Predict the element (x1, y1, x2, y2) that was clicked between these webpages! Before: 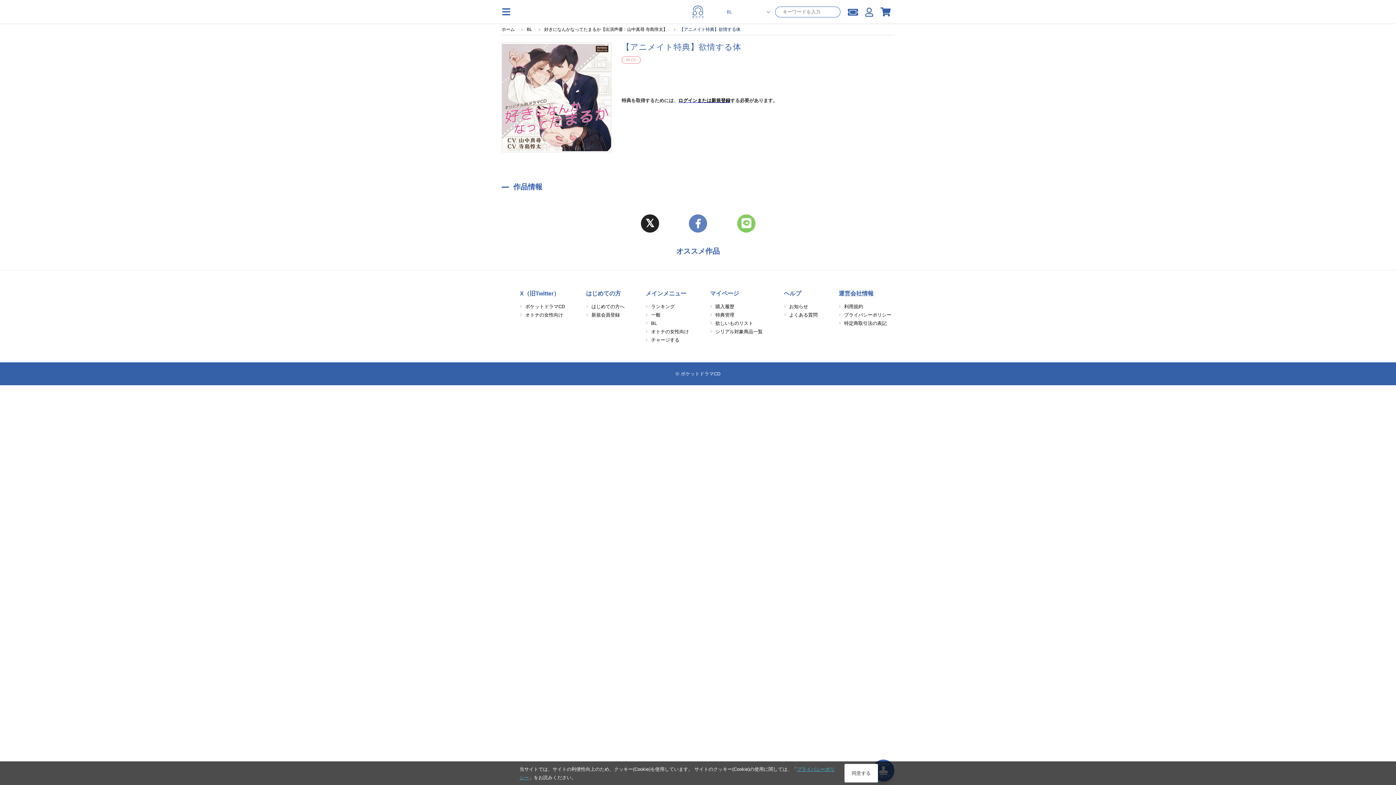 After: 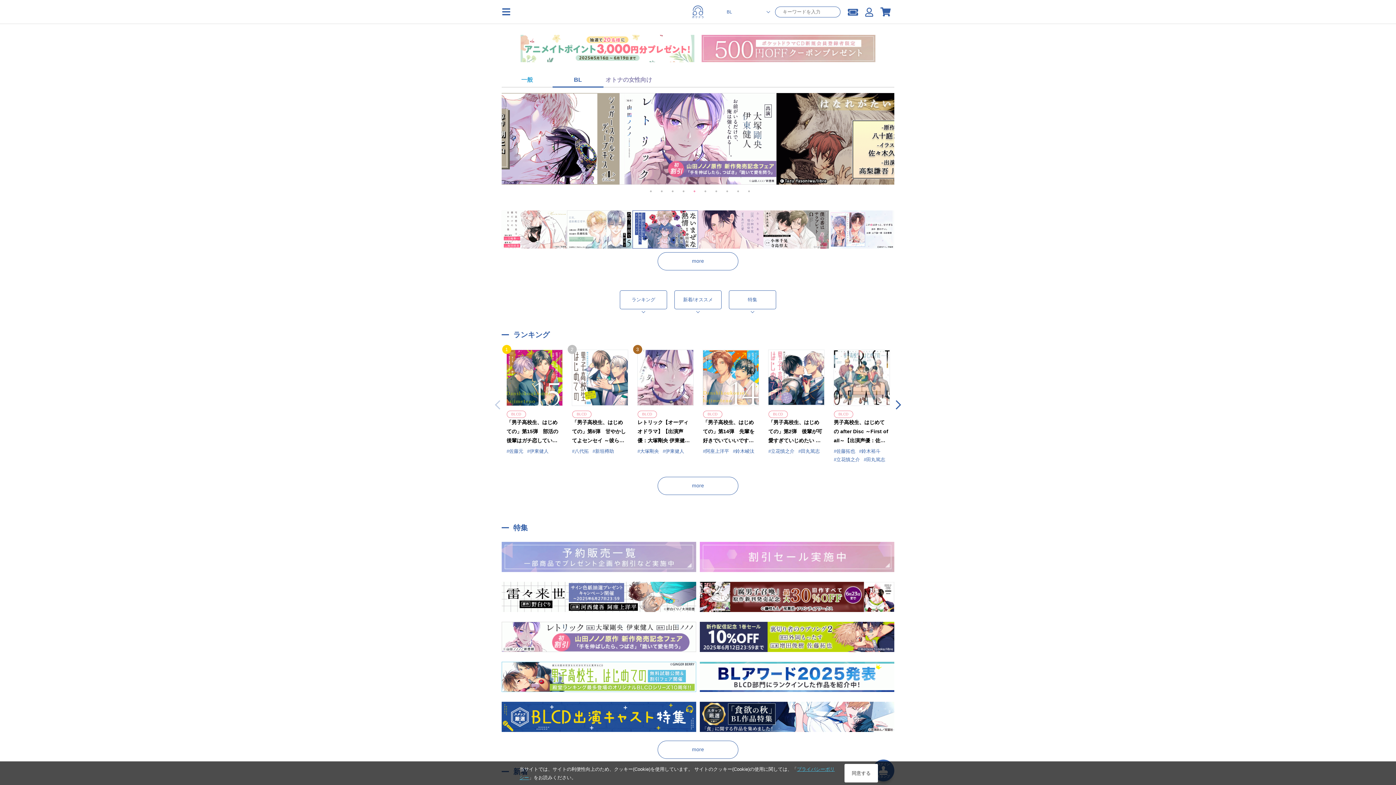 Action: bbox: (526, 26, 532, 32) label: BL